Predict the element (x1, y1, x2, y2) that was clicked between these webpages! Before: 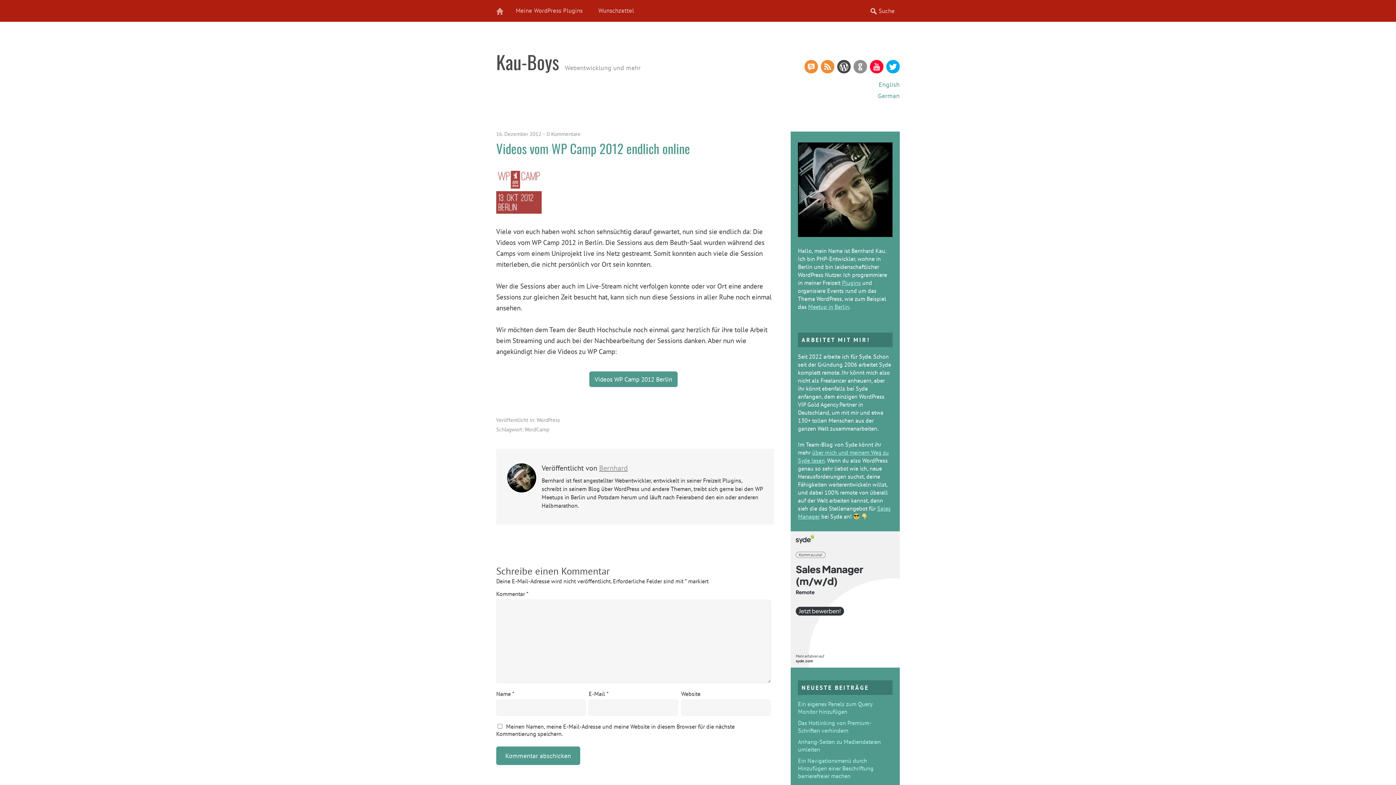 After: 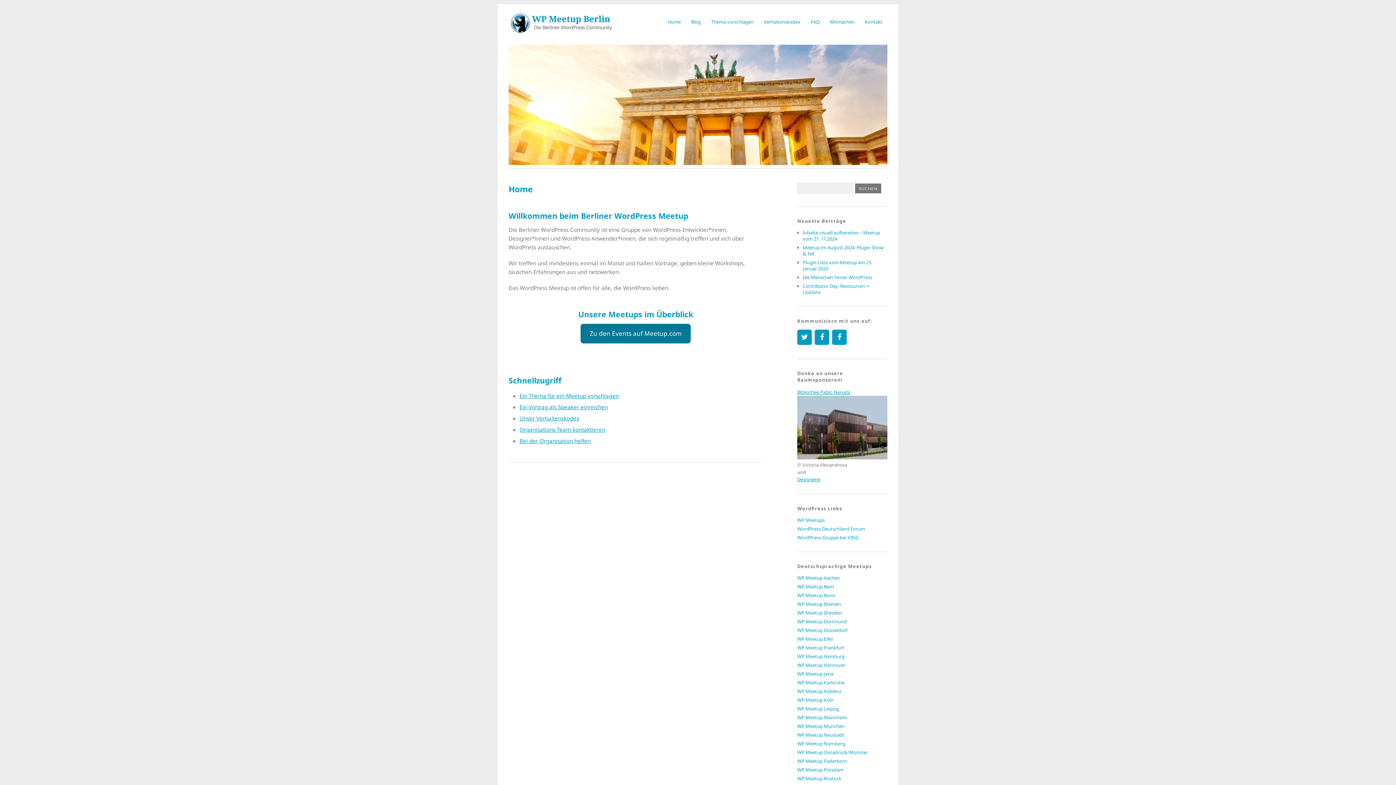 Action: bbox: (808, 303, 849, 310) label: Meetup in Berlin